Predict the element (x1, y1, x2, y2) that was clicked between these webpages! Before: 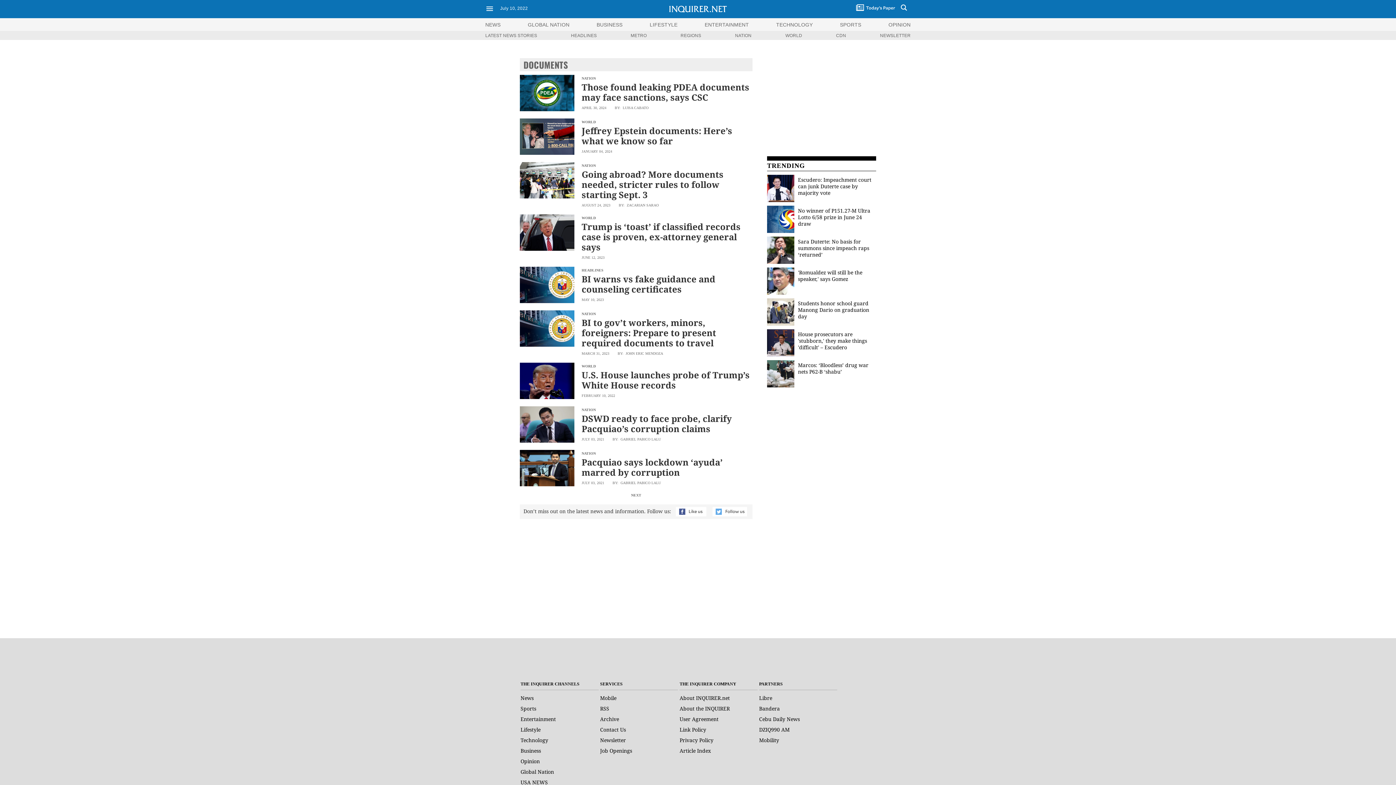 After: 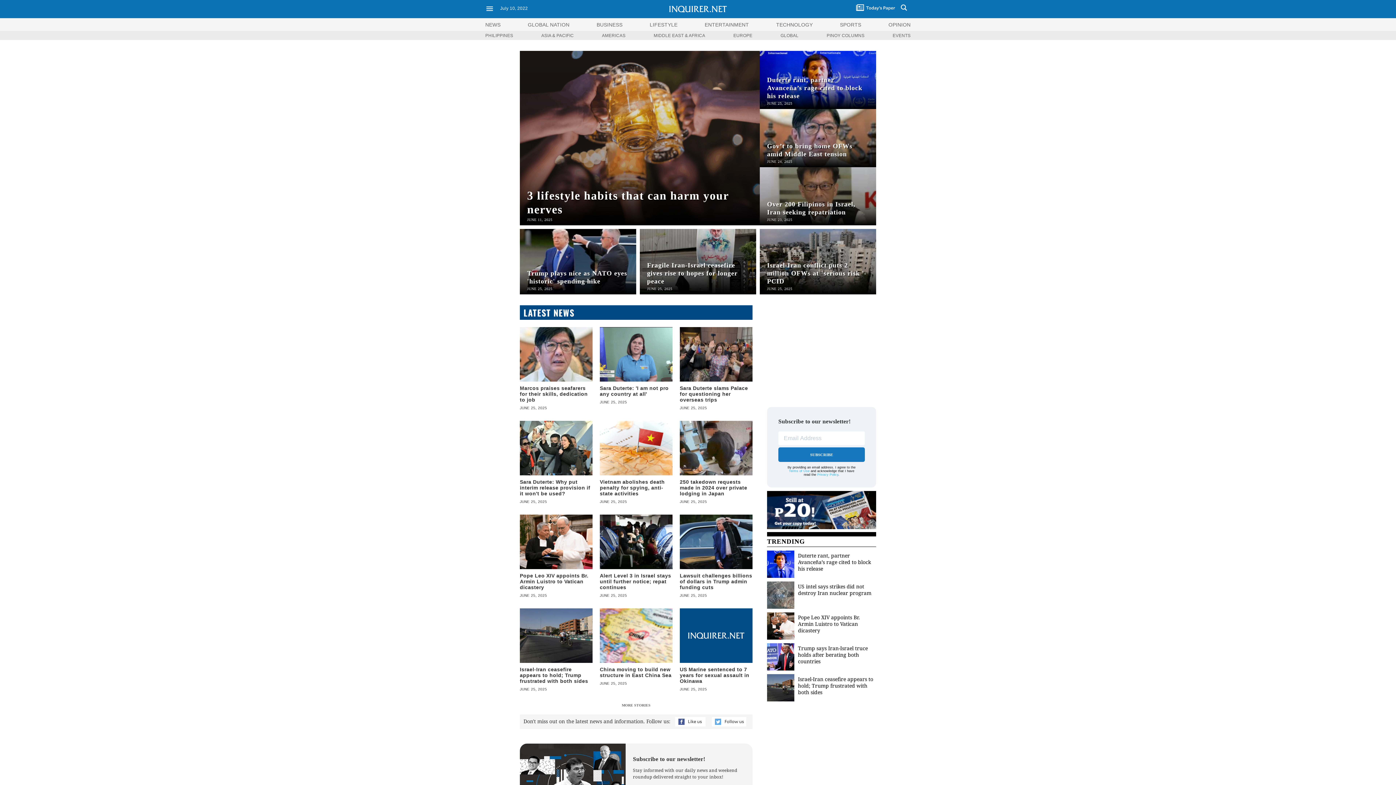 Action: label: GLOBAL NATION bbox: (527, 21, 569, 27)